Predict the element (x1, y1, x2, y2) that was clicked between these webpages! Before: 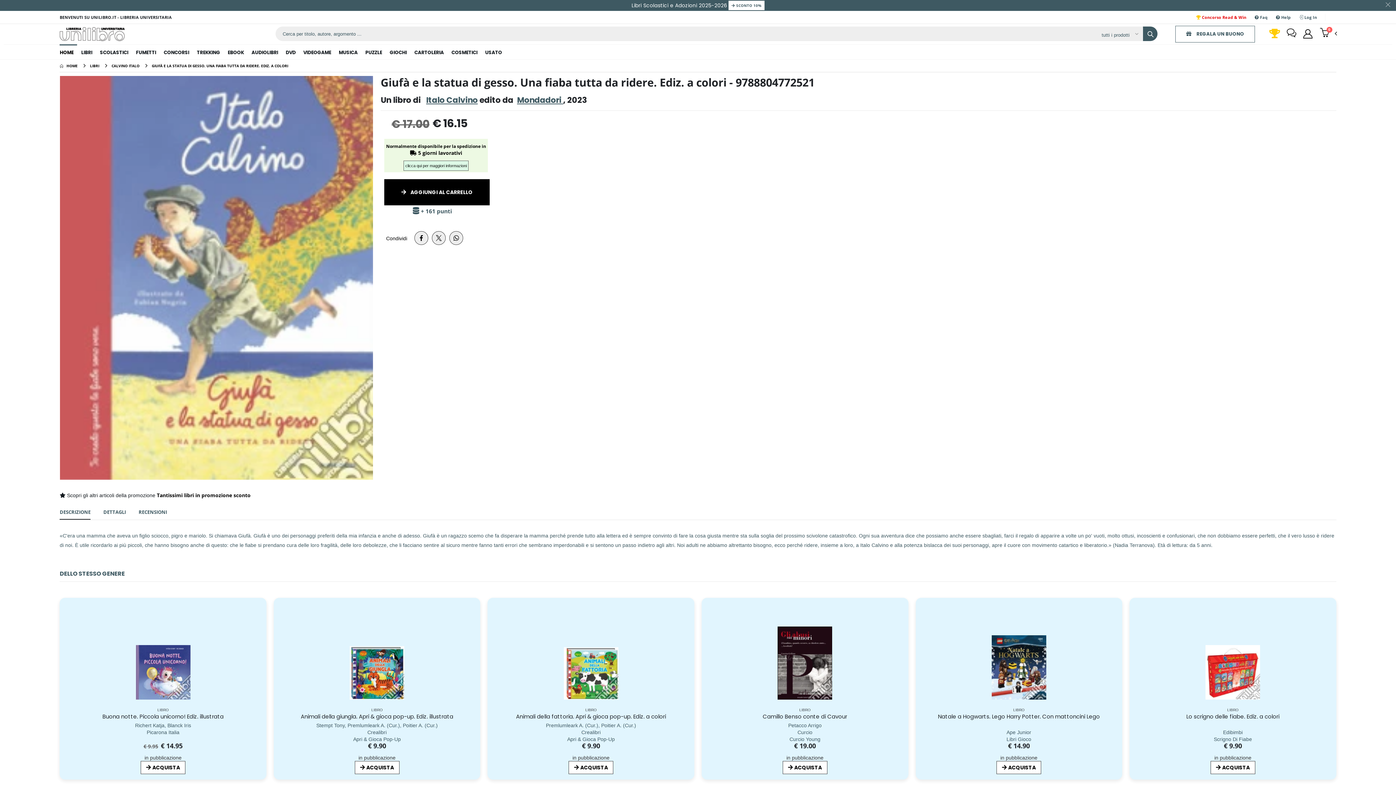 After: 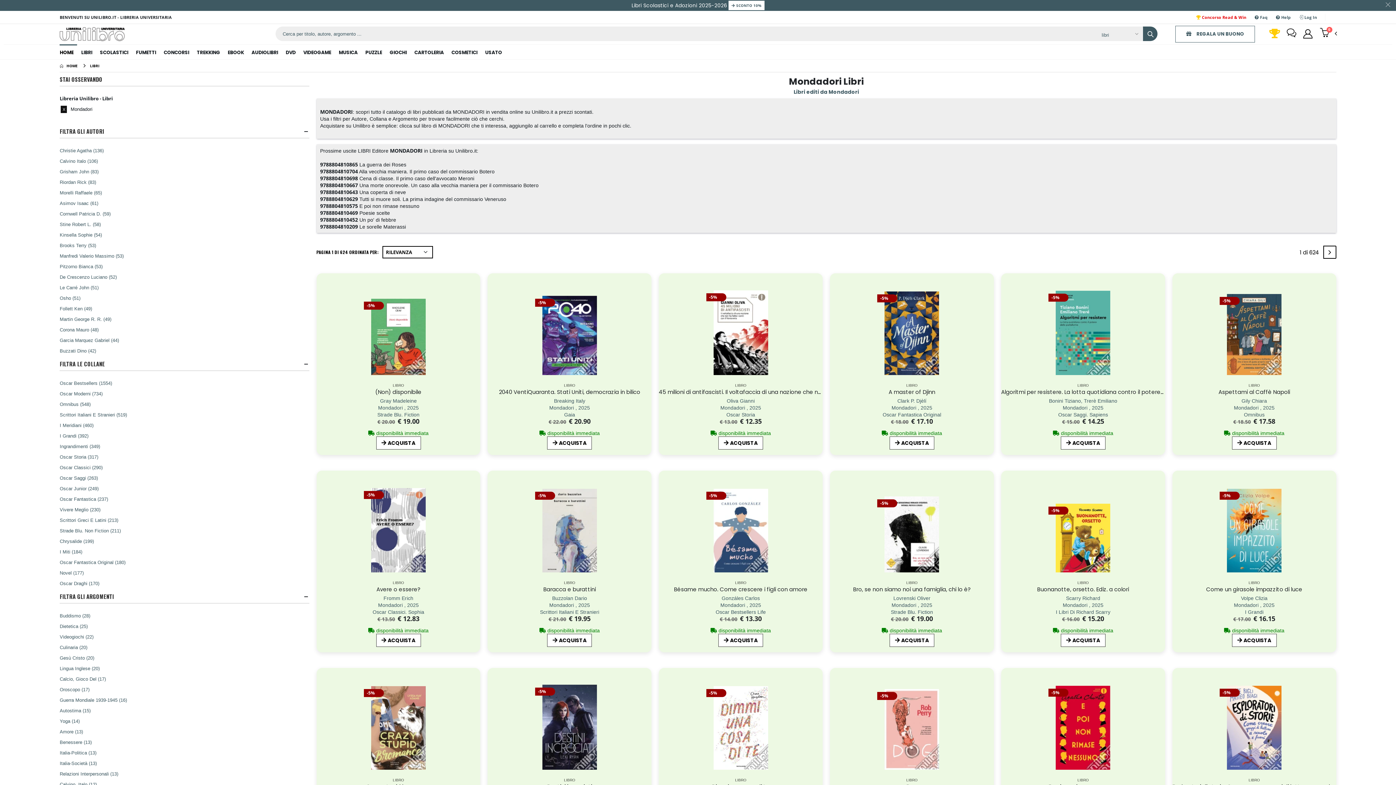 Action: label: Mondadori  bbox: (517, 94, 563, 105)